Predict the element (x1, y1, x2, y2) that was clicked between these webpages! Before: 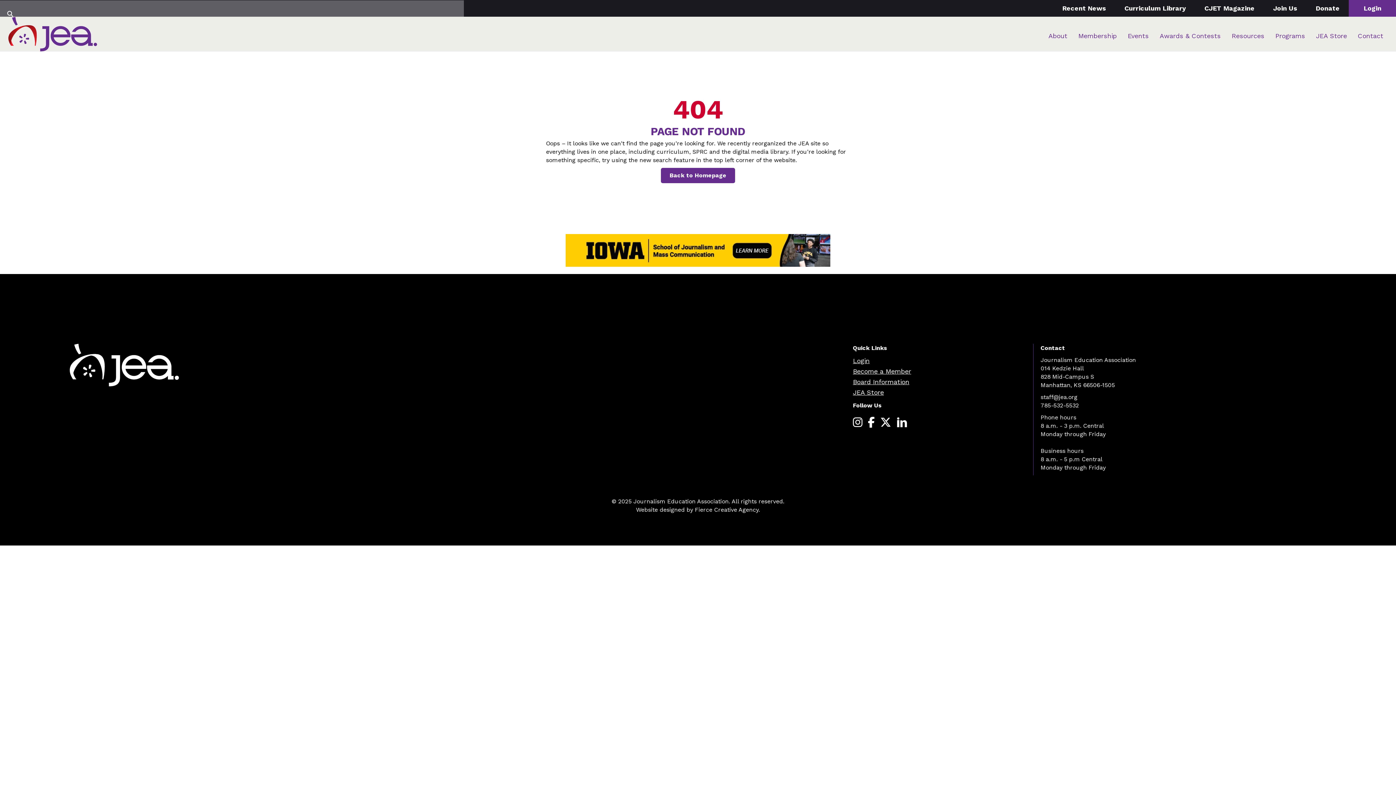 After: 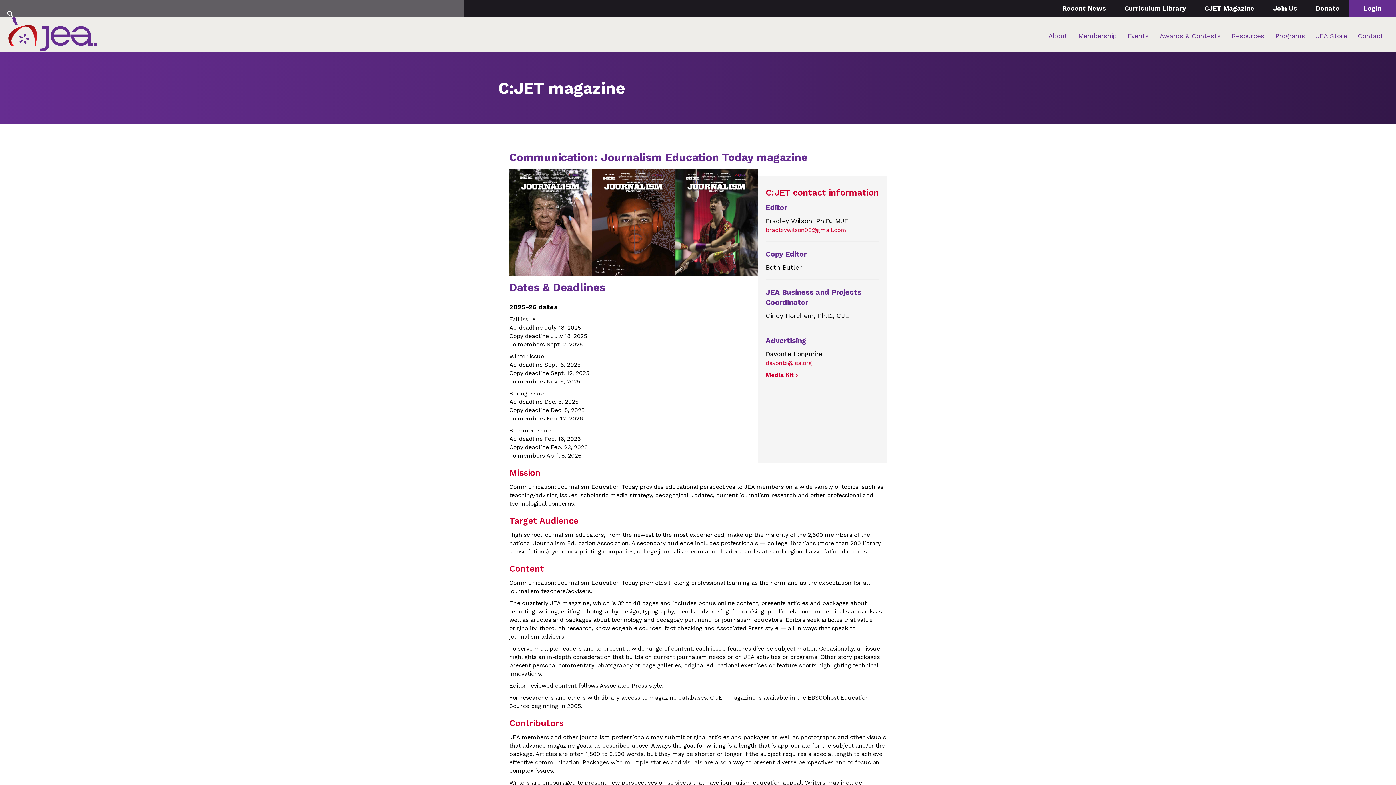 Action: bbox: (1202, 0, 1256, 16) label: CJET Magazine